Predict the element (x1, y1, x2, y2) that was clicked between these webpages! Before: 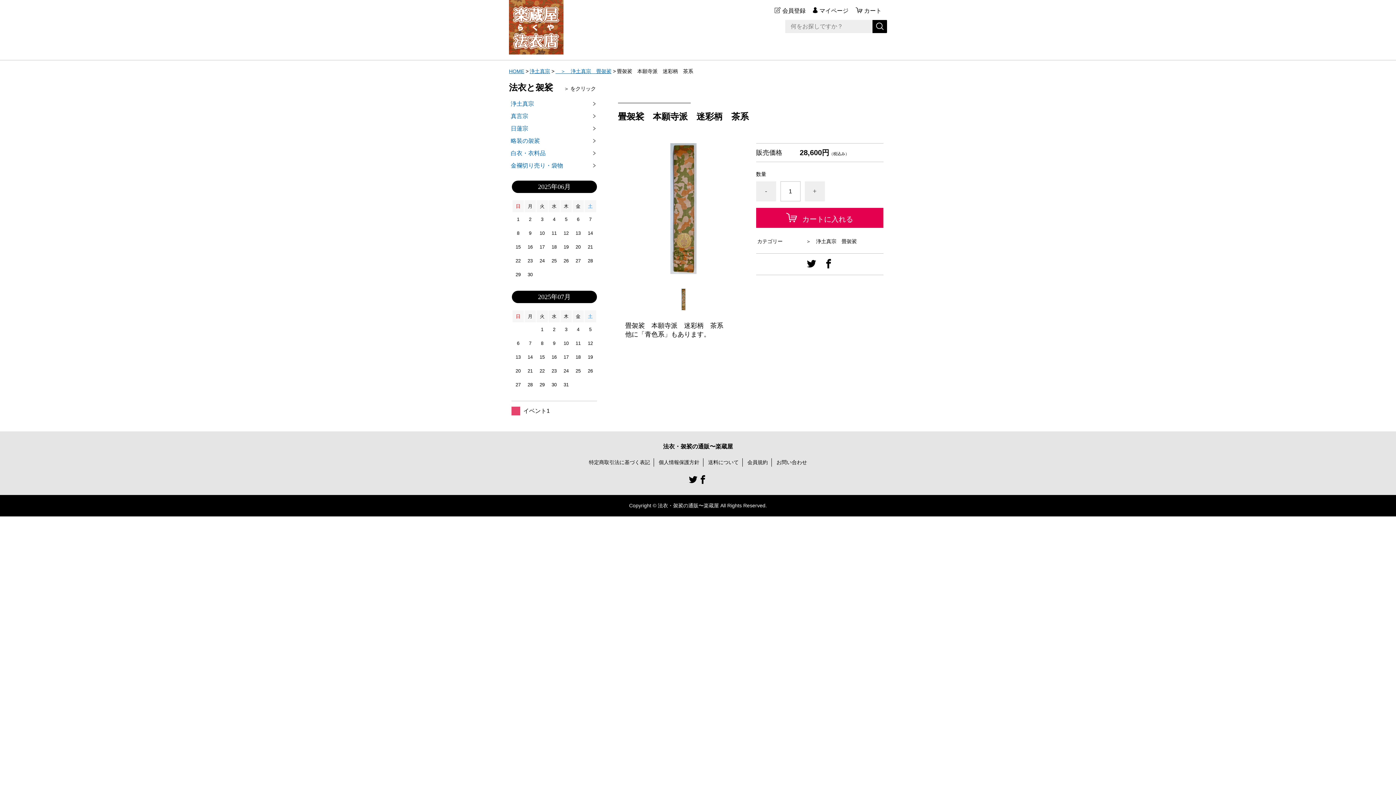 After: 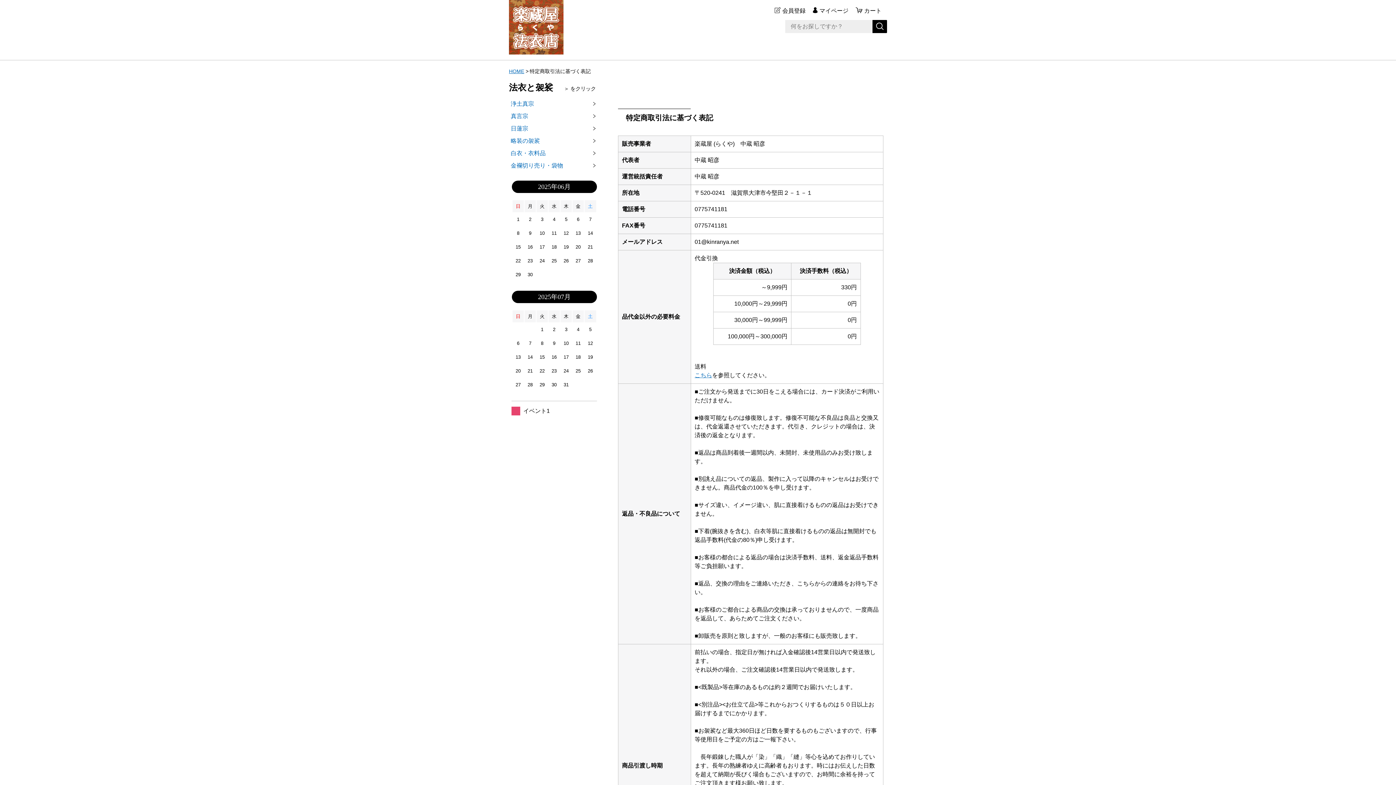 Action: bbox: (585, 458, 653, 466) label: 特定商取引法に基づく表記